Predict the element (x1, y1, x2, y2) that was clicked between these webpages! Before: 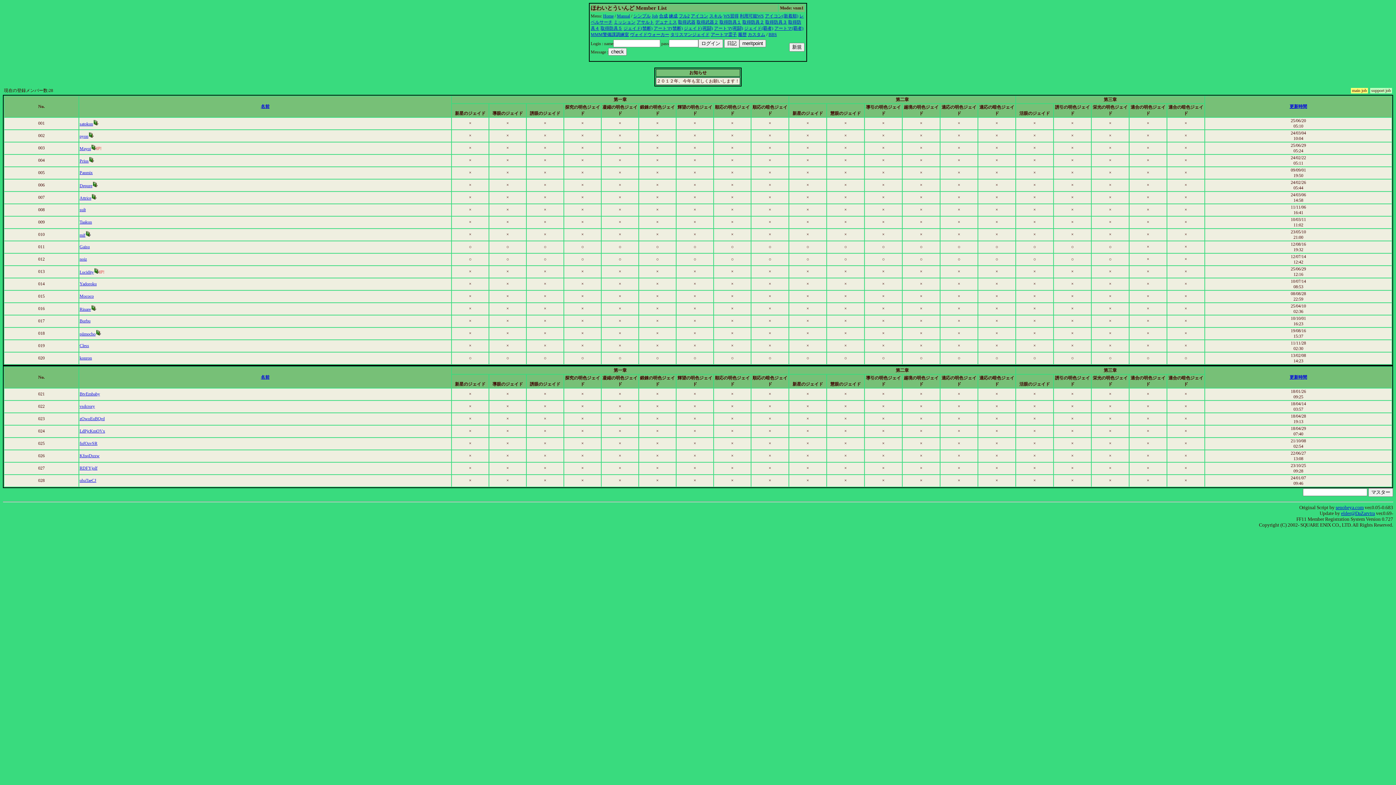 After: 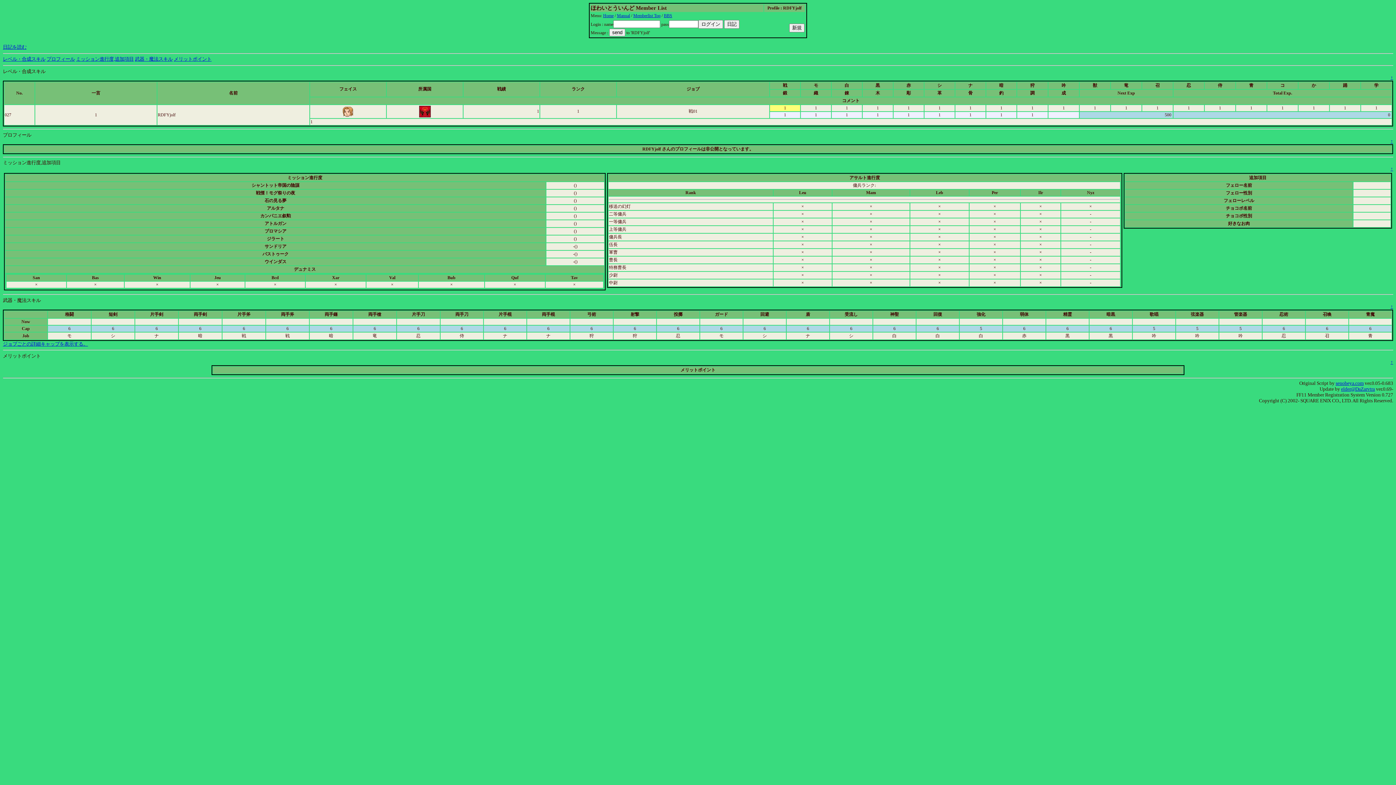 Action: label: RDFYjolf bbox: (79, 465, 97, 470)